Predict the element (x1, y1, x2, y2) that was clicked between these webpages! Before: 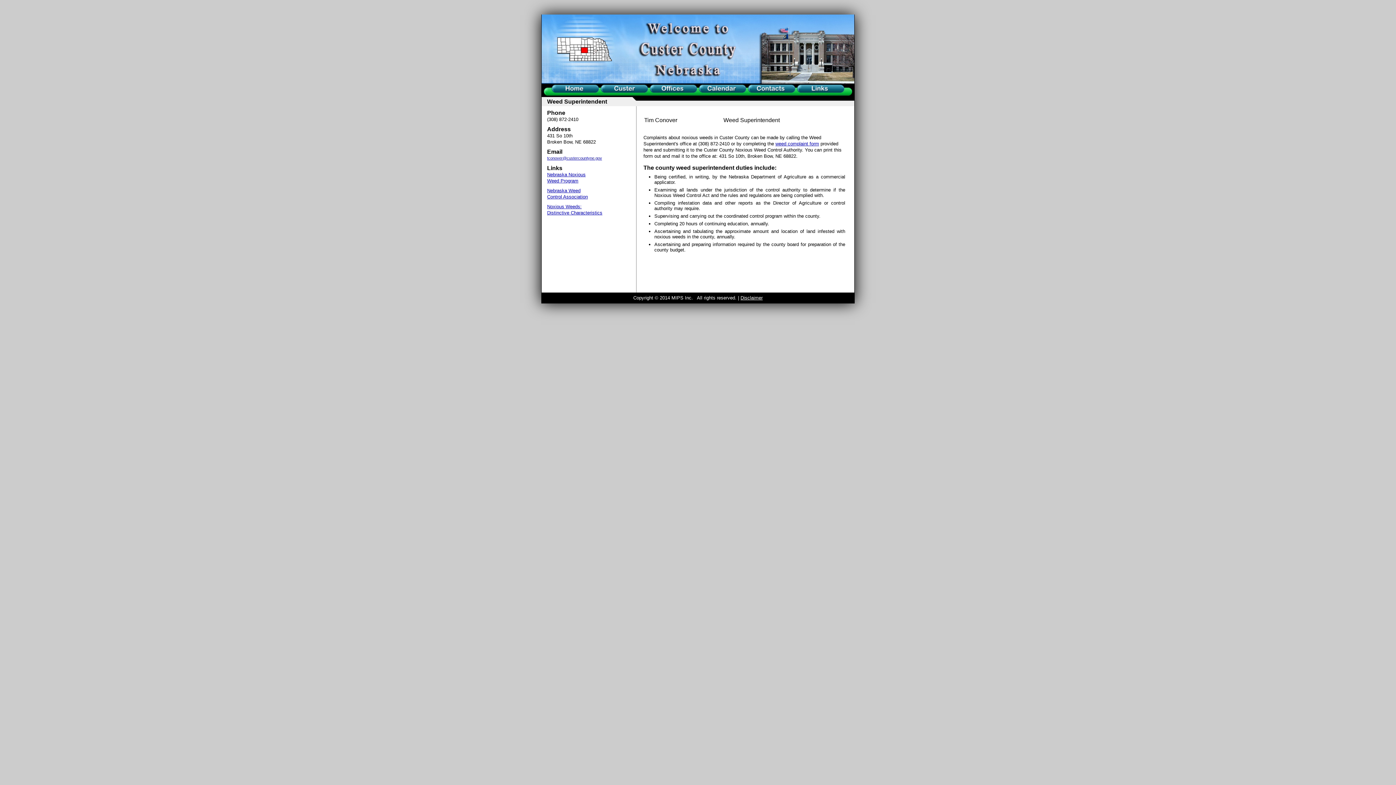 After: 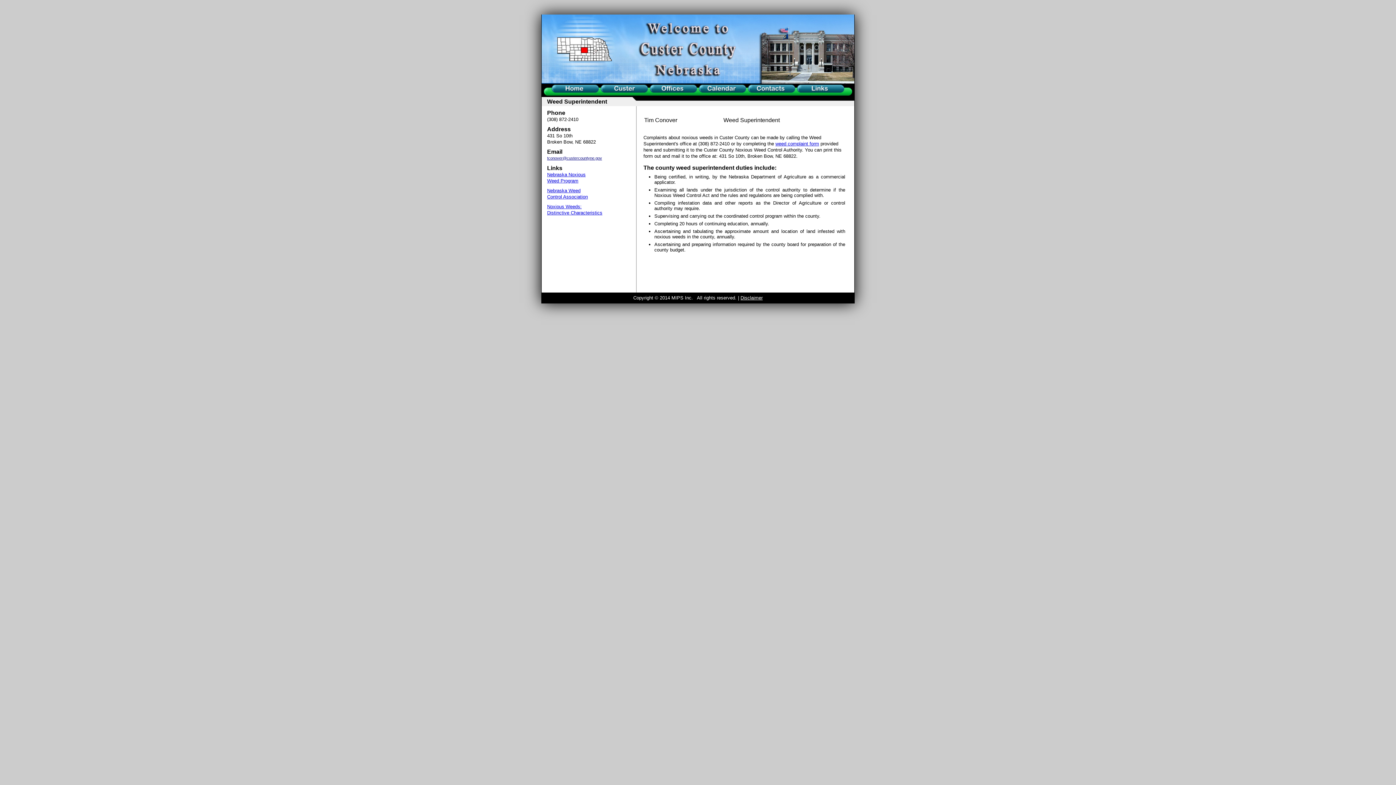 Action: label: tconover@custercountyne.gov bbox: (547, 156, 602, 160)